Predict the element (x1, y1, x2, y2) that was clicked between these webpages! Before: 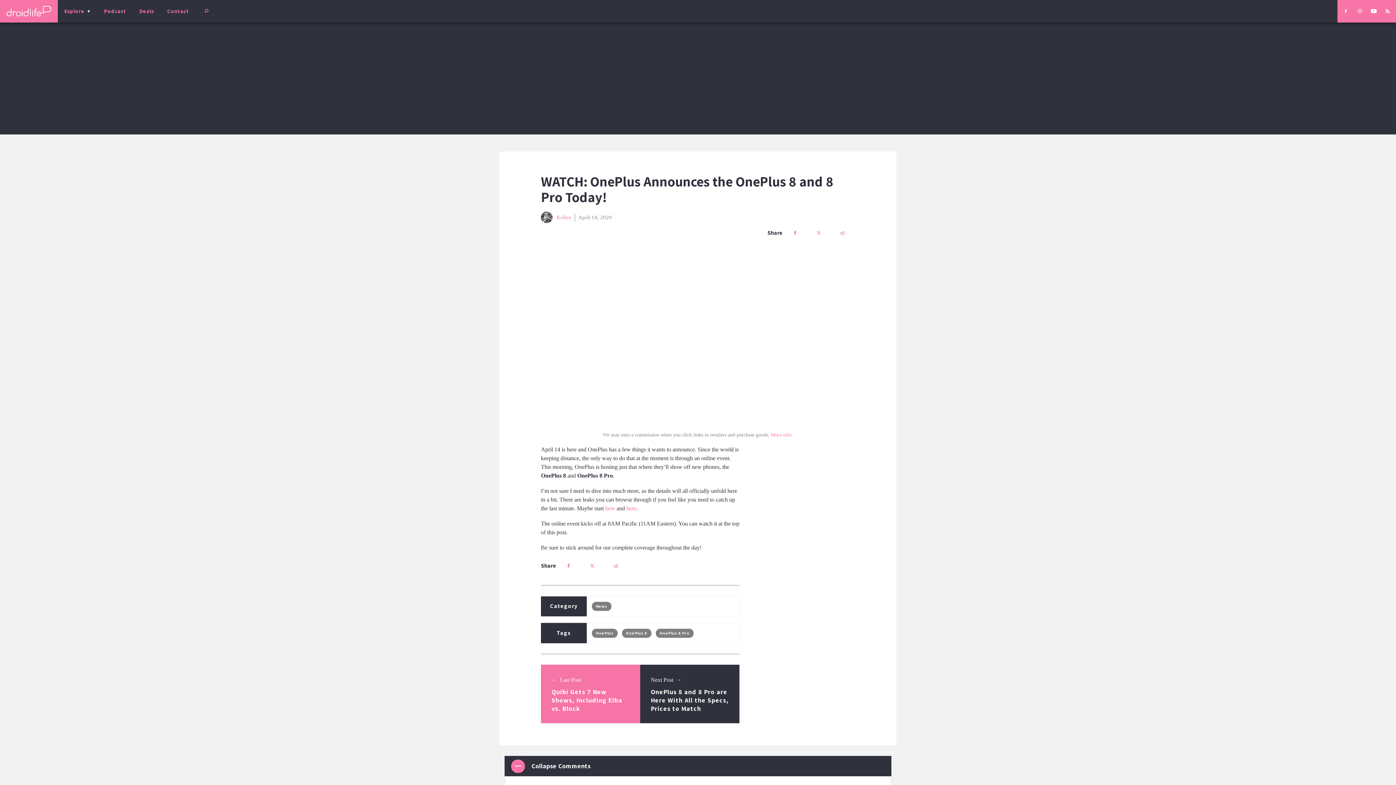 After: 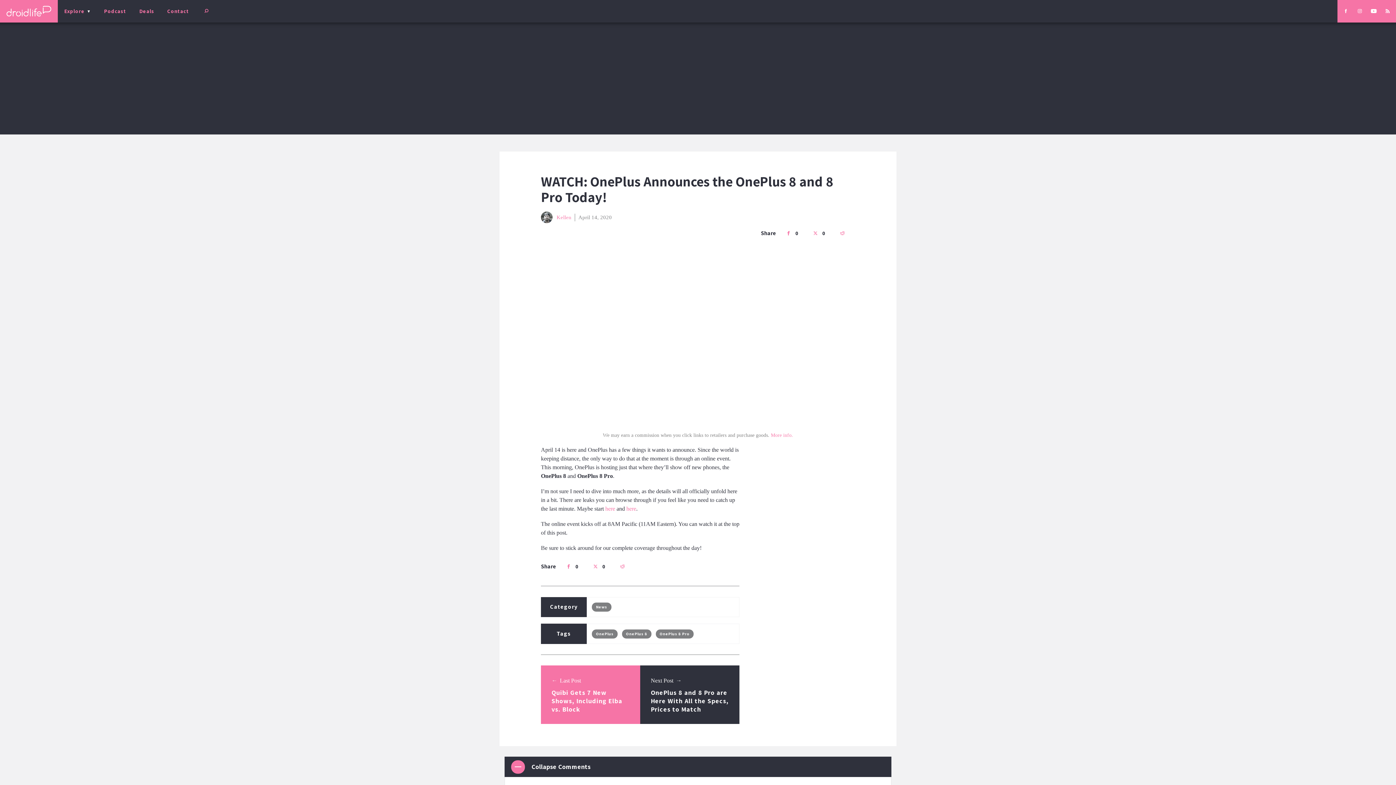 Action: label: More info. bbox: (771, 432, 793, 437)